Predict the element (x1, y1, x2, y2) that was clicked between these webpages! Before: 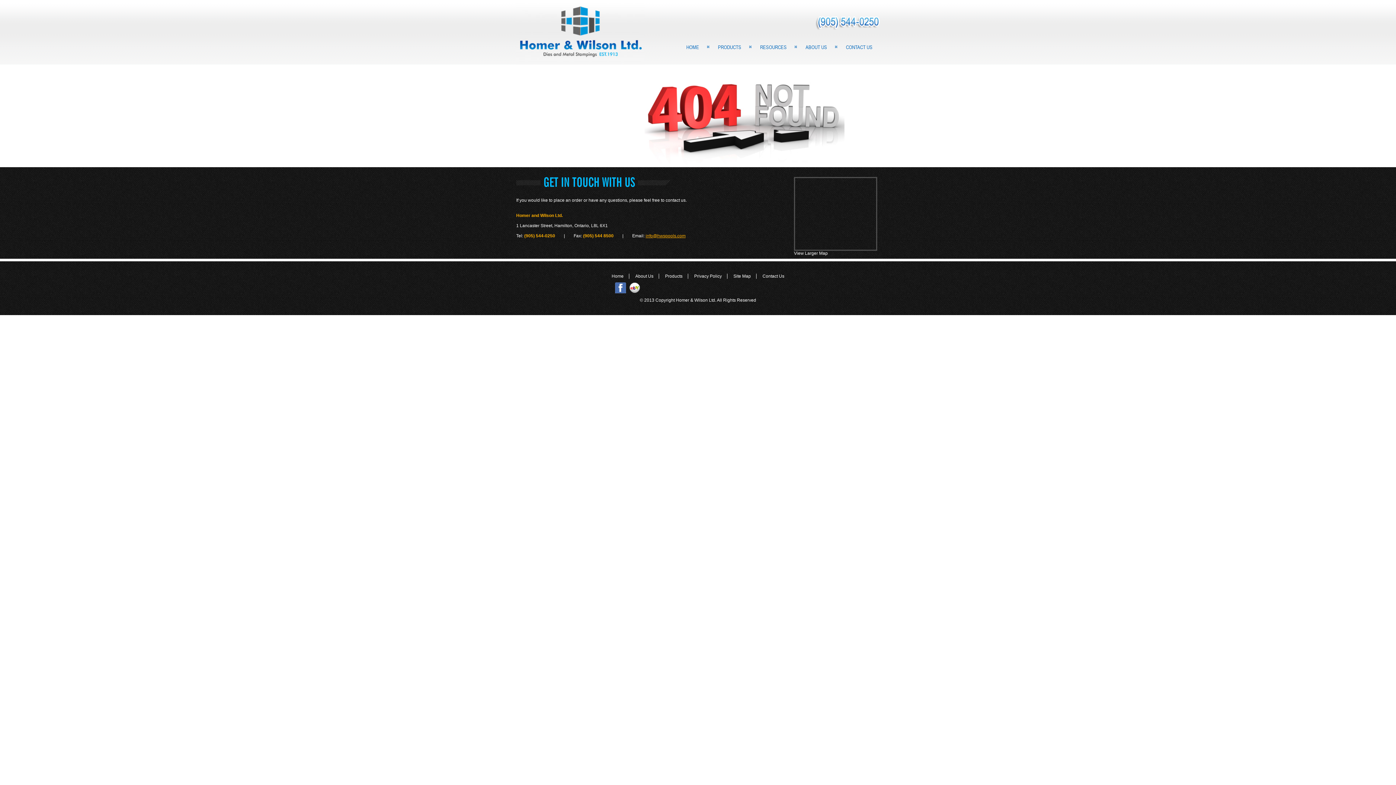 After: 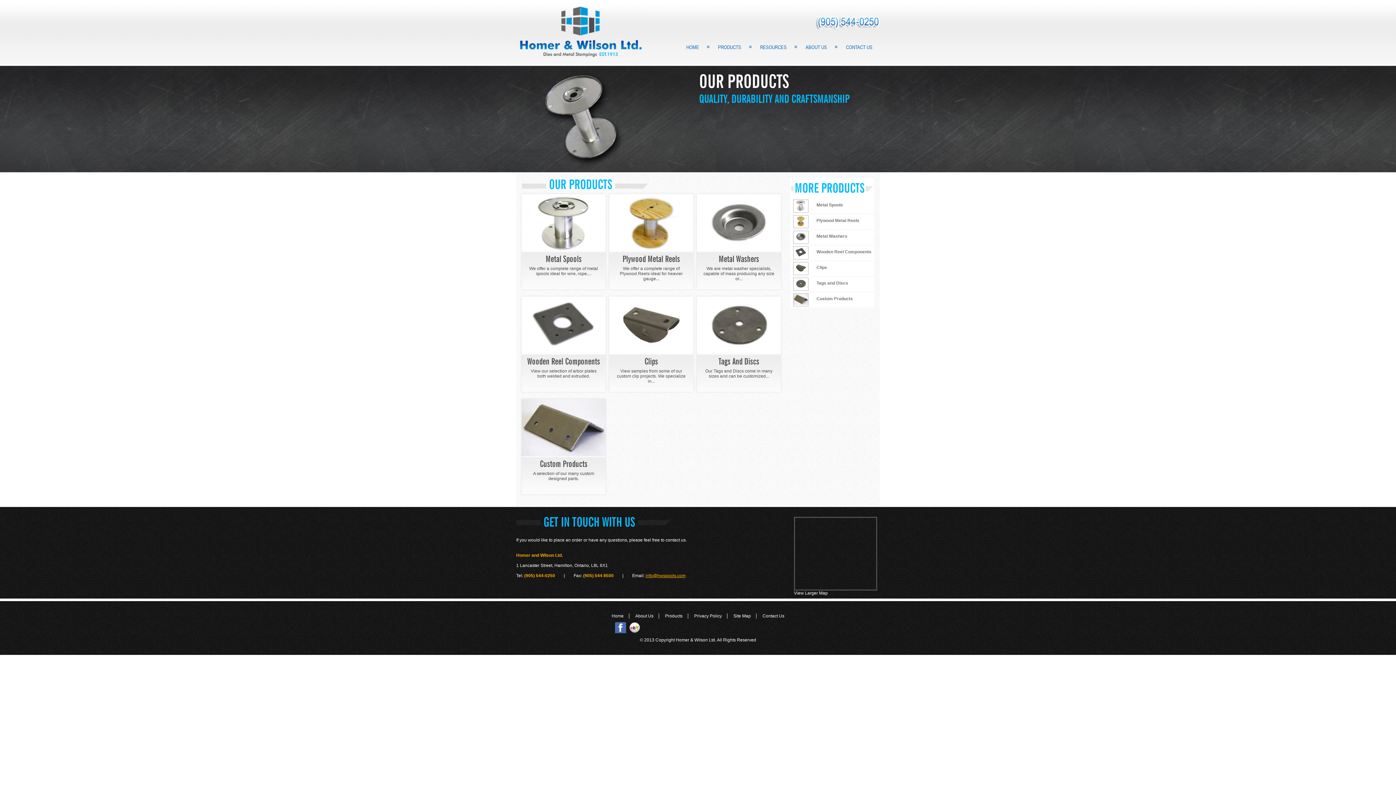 Action: label: PRODUCTS bbox: (710, 40, 748, 53)